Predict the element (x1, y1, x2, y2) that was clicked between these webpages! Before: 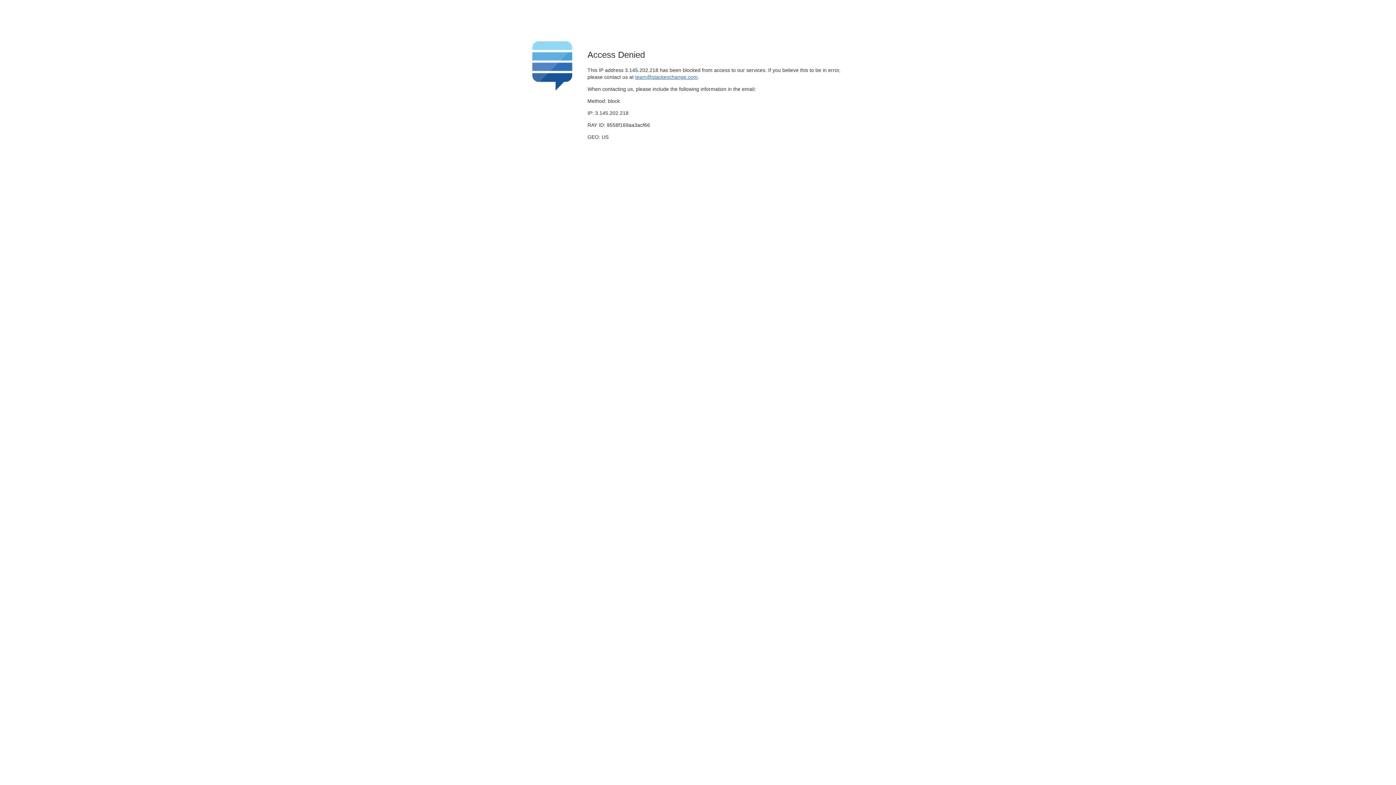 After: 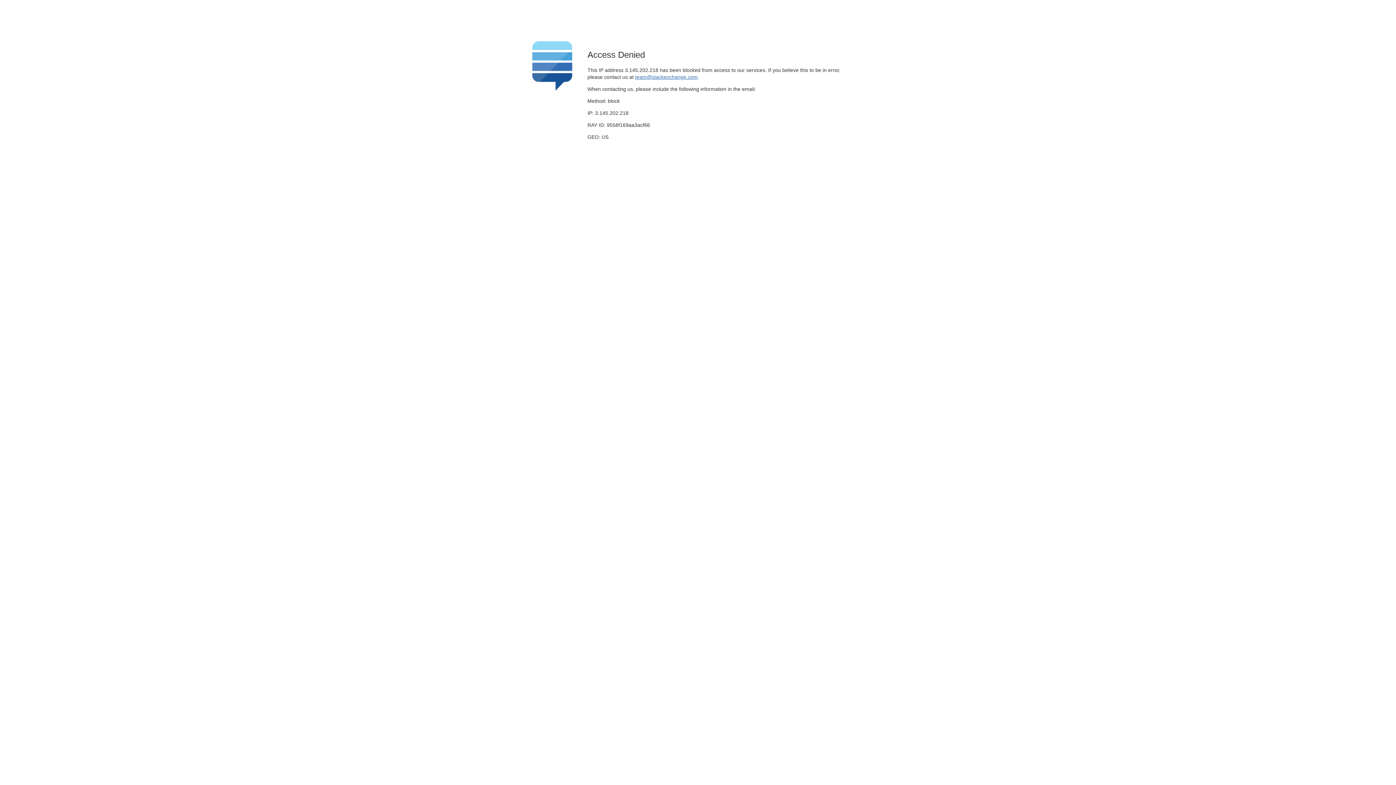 Action: label: team@stackexchange.com bbox: (635, 74, 697, 79)